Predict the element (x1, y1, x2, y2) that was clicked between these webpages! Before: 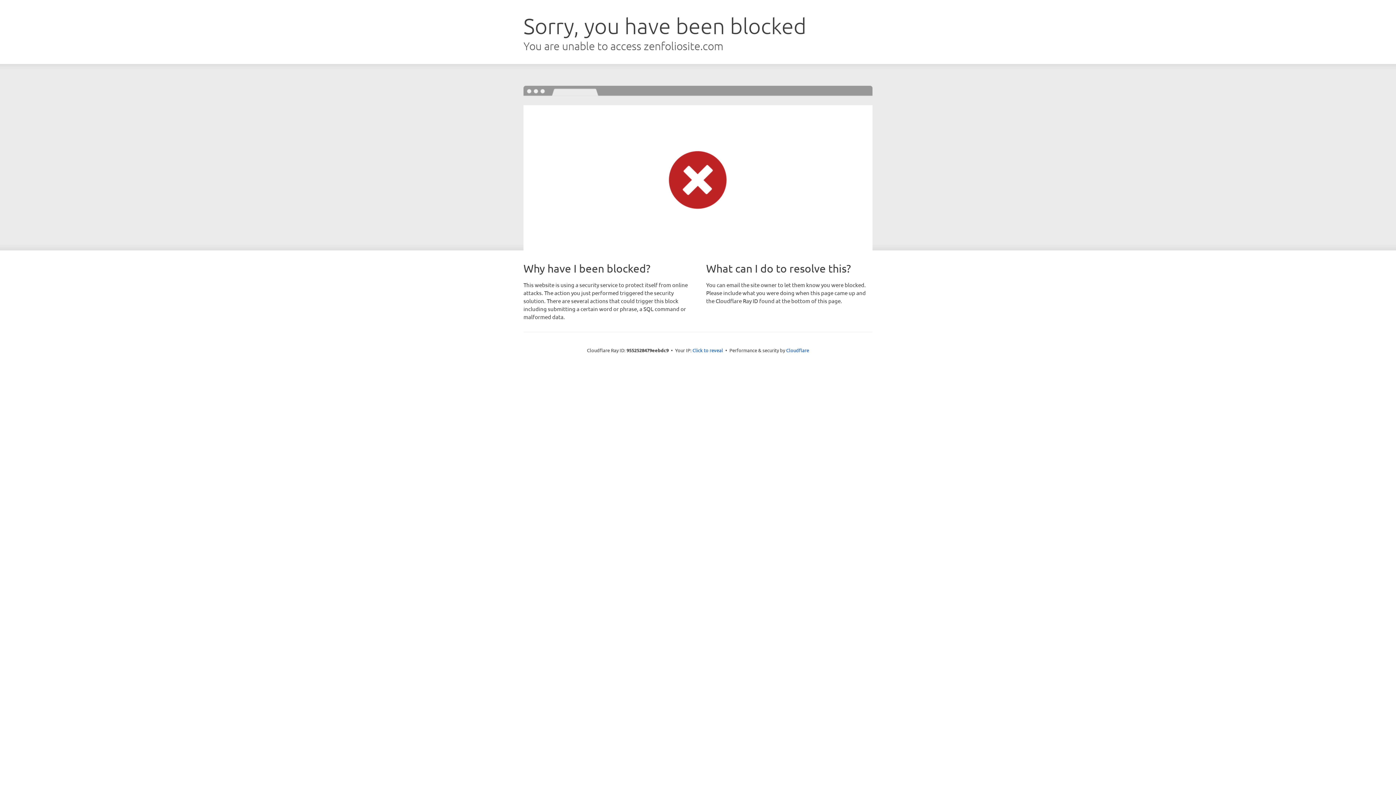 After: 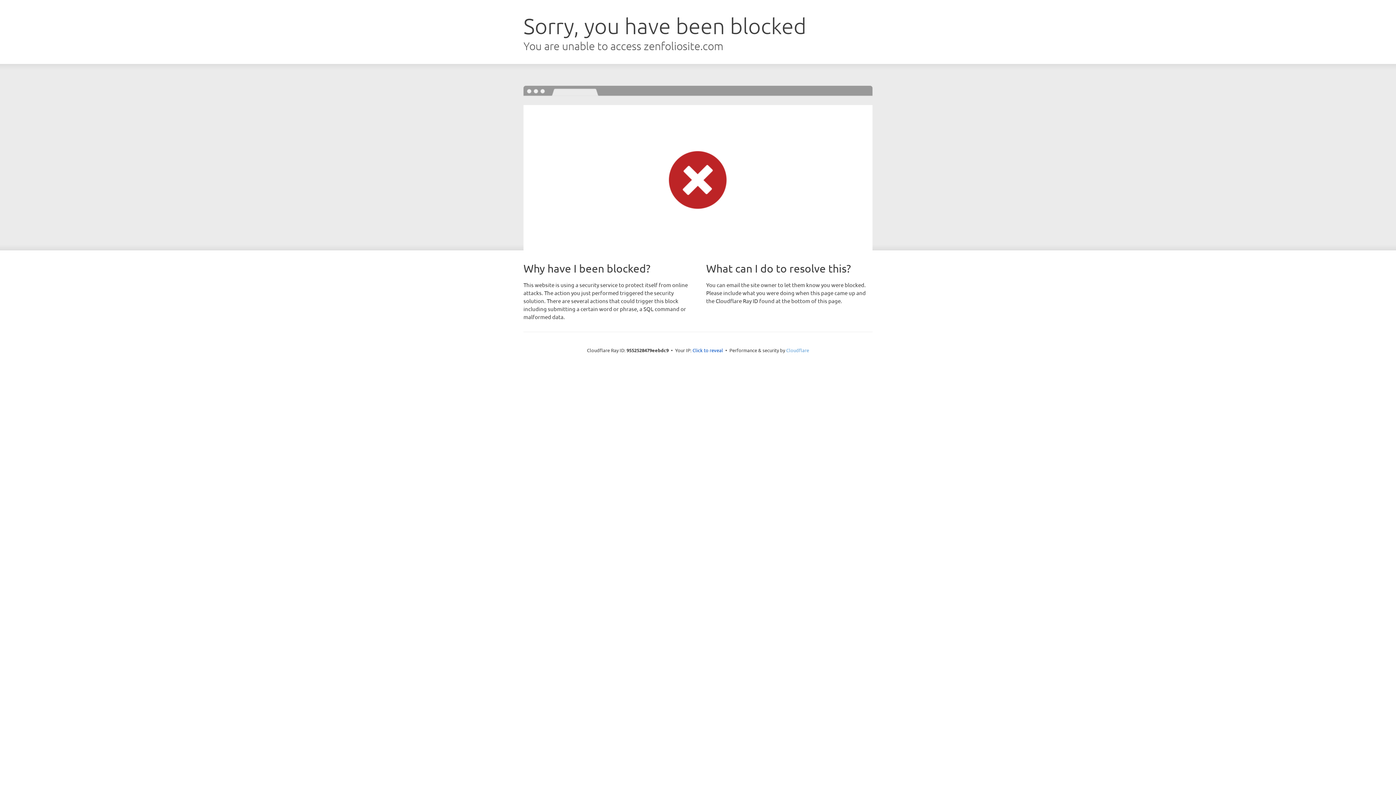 Action: bbox: (786, 347, 809, 353) label: Cloudflare